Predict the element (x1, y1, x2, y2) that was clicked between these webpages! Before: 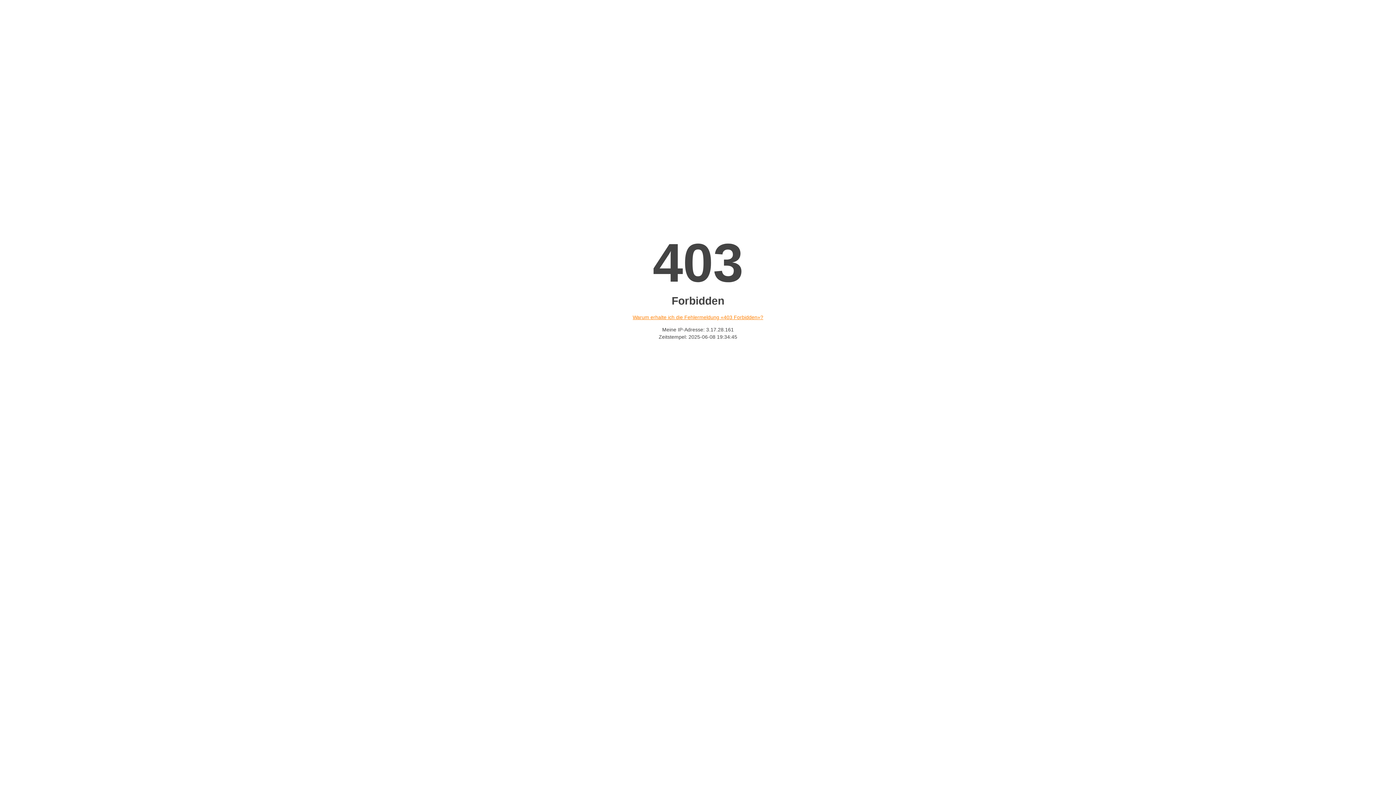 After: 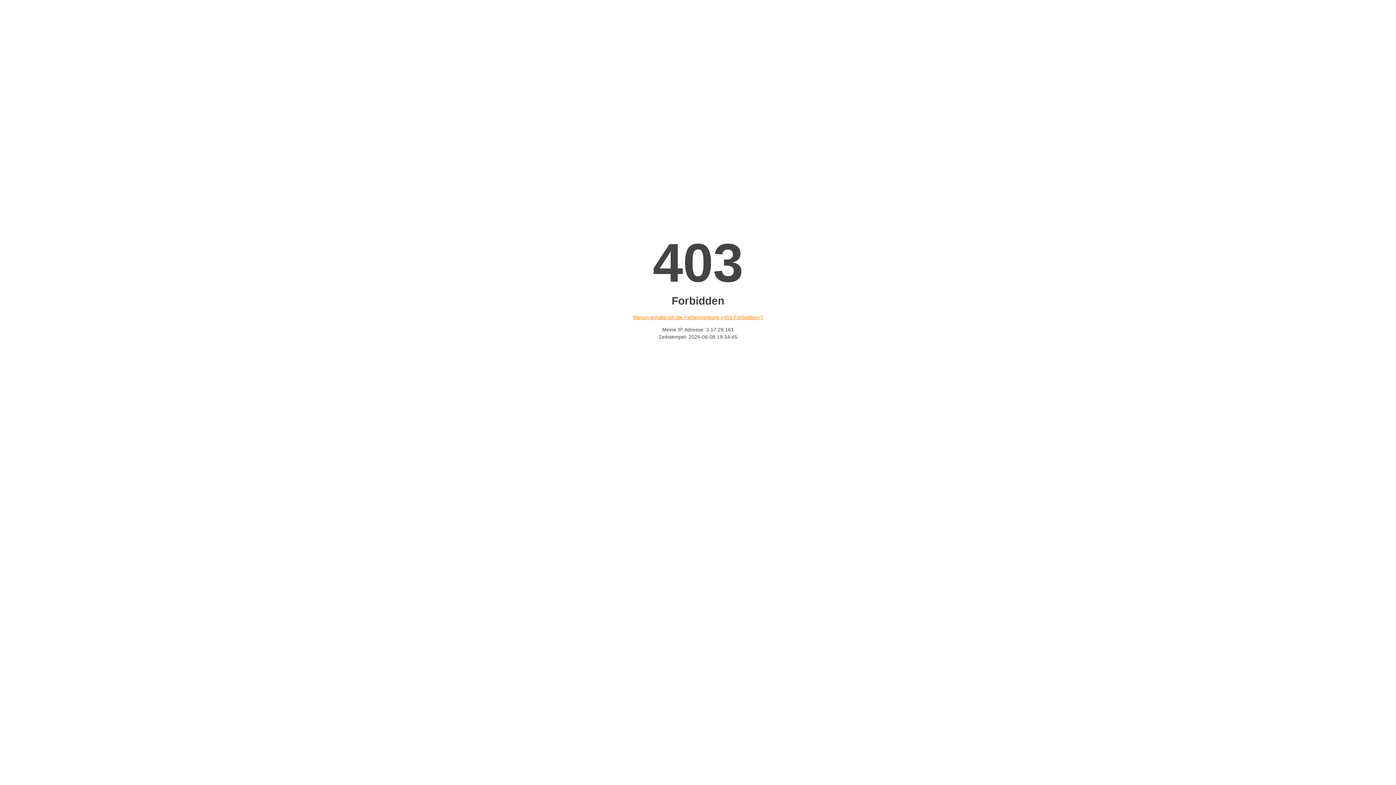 Action: label: Warum erhalte ich die Fehlermeldung «403 Forbidden»? bbox: (632, 314, 763, 320)